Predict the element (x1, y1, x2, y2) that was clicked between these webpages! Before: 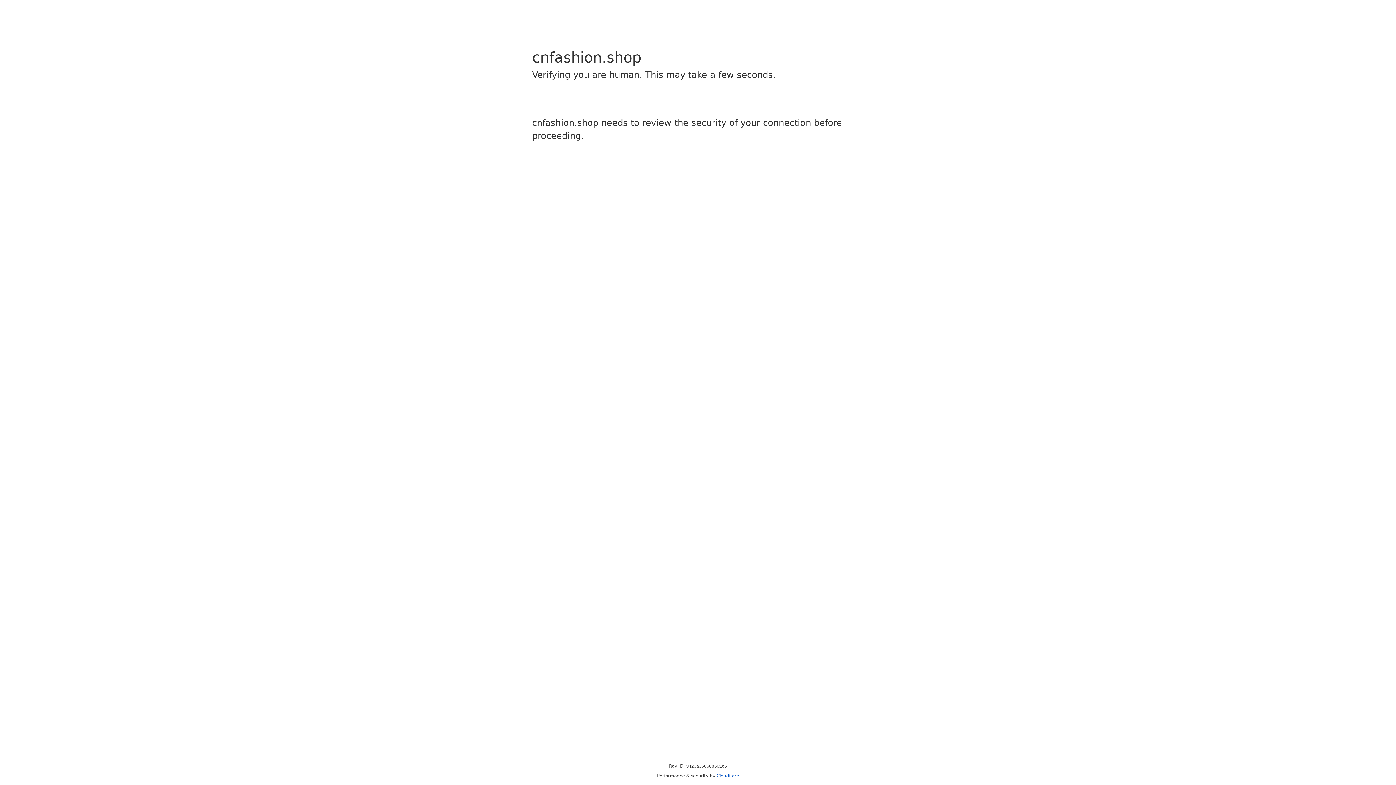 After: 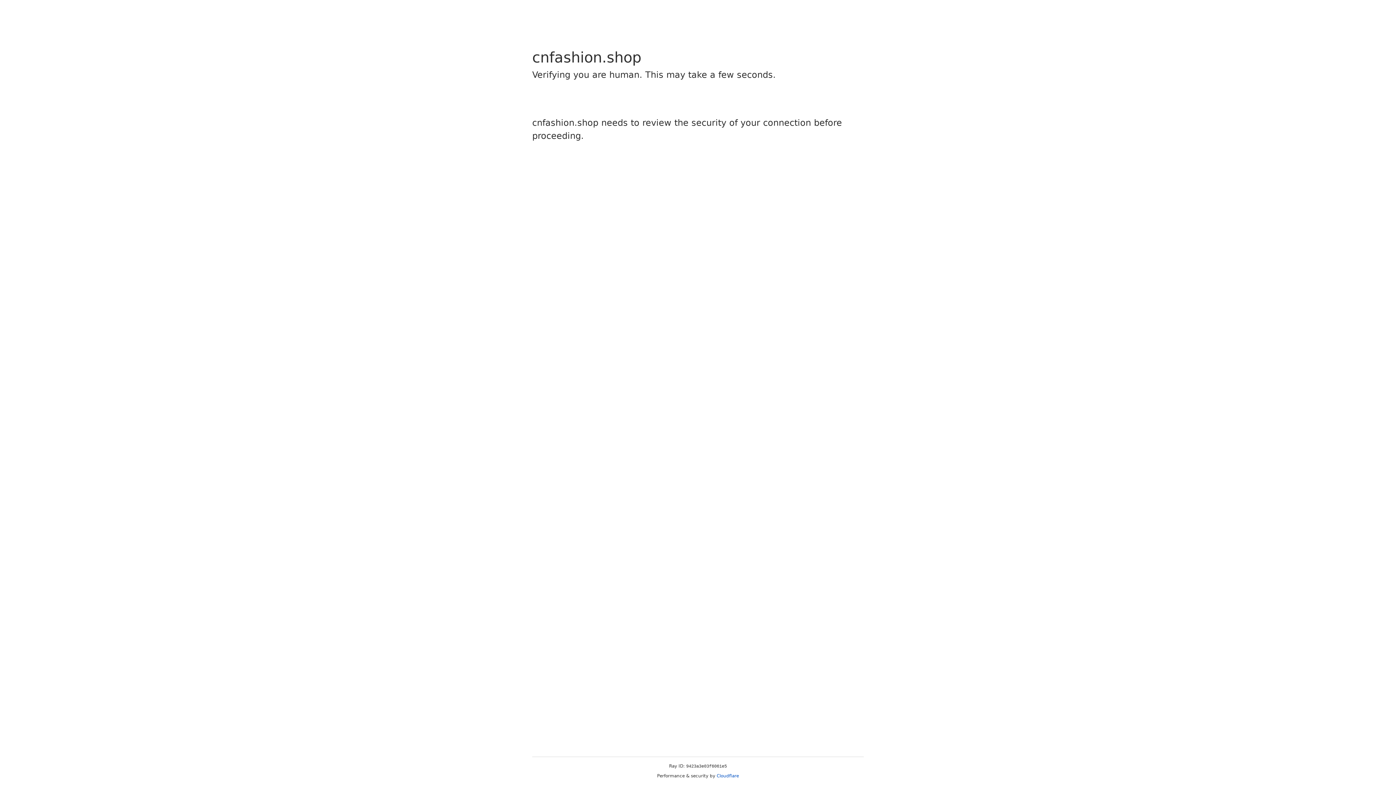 Action: bbox: (716, 773, 739, 778) label: Cloudflare